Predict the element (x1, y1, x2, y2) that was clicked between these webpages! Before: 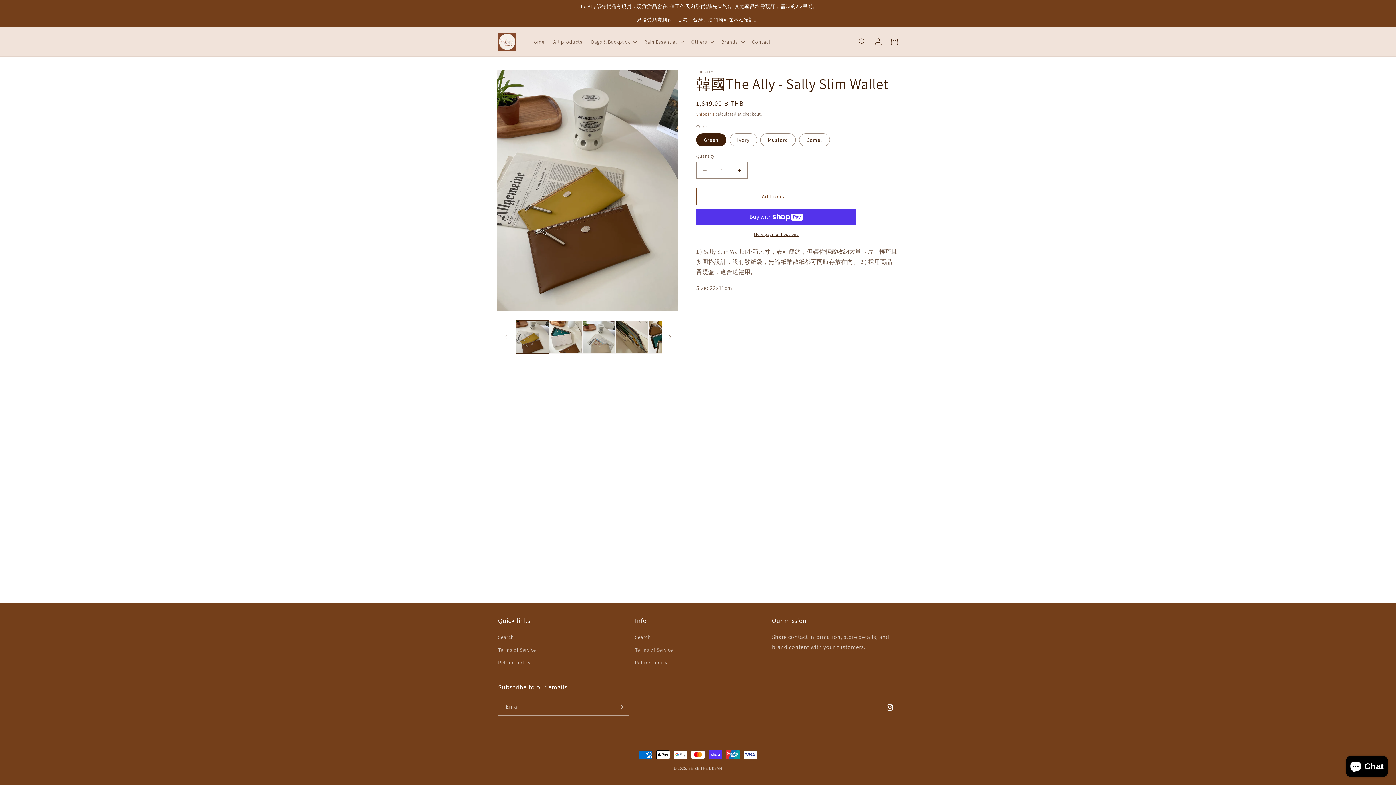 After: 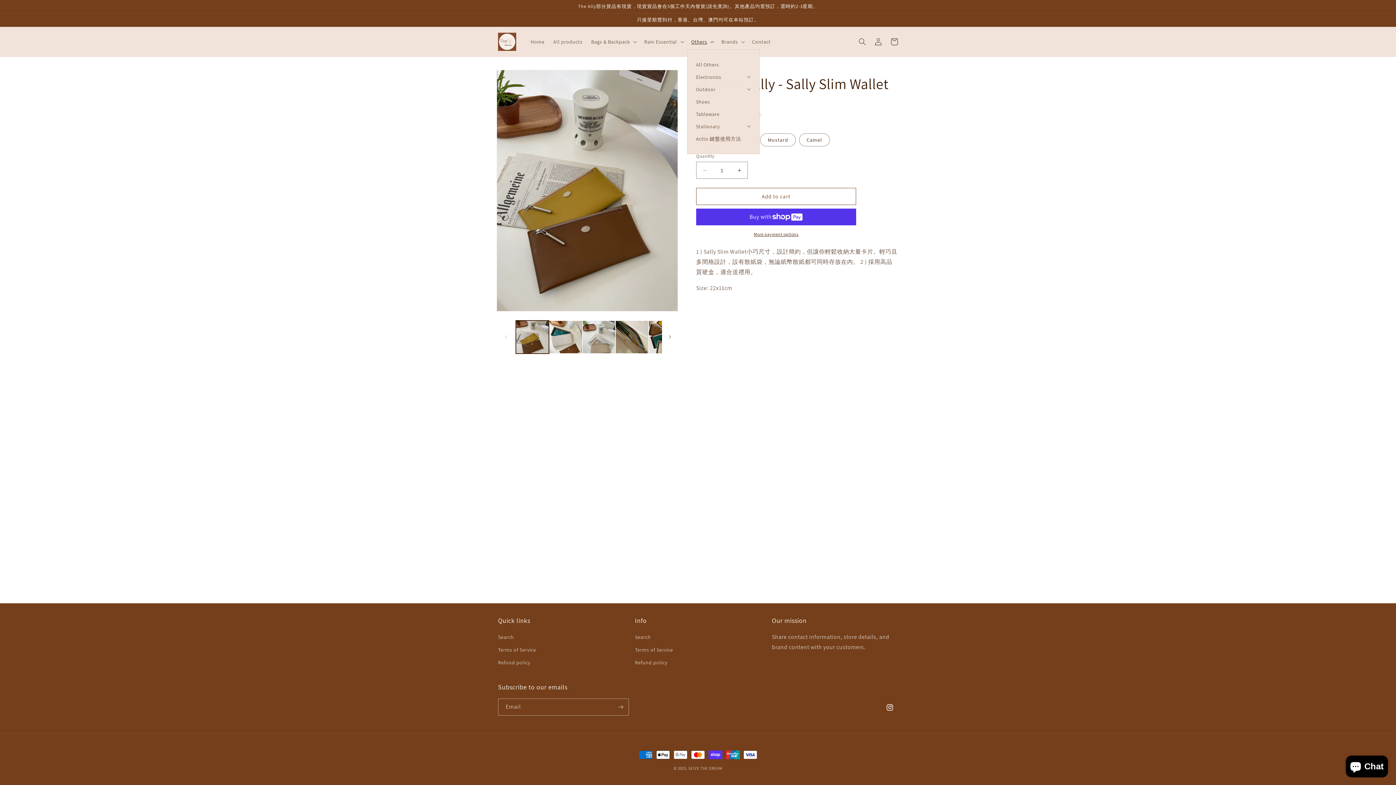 Action: bbox: (687, 34, 717, 49) label: Others